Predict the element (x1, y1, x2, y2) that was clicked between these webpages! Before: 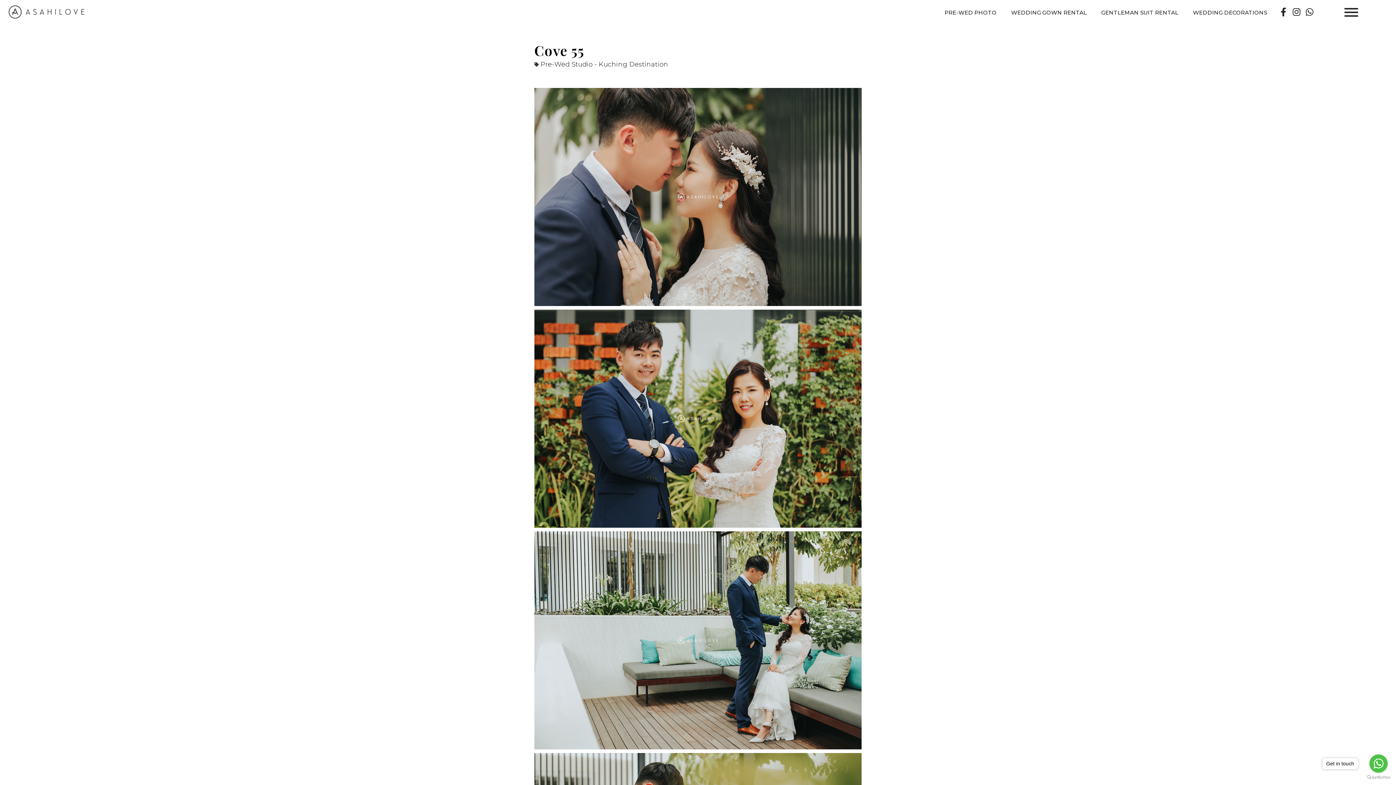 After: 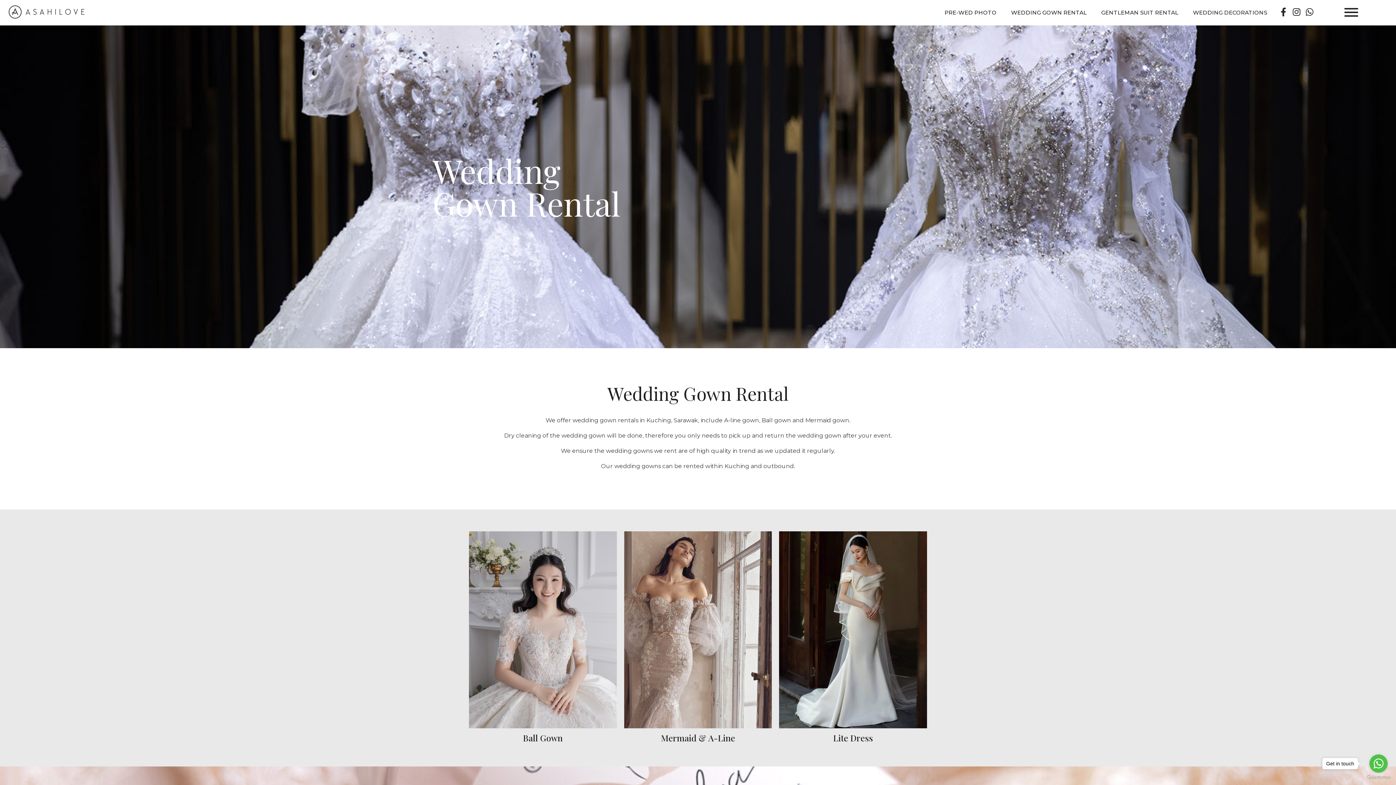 Action: label: WEDDING GOWN RENTAL bbox: (1004, 8, 1094, 17)